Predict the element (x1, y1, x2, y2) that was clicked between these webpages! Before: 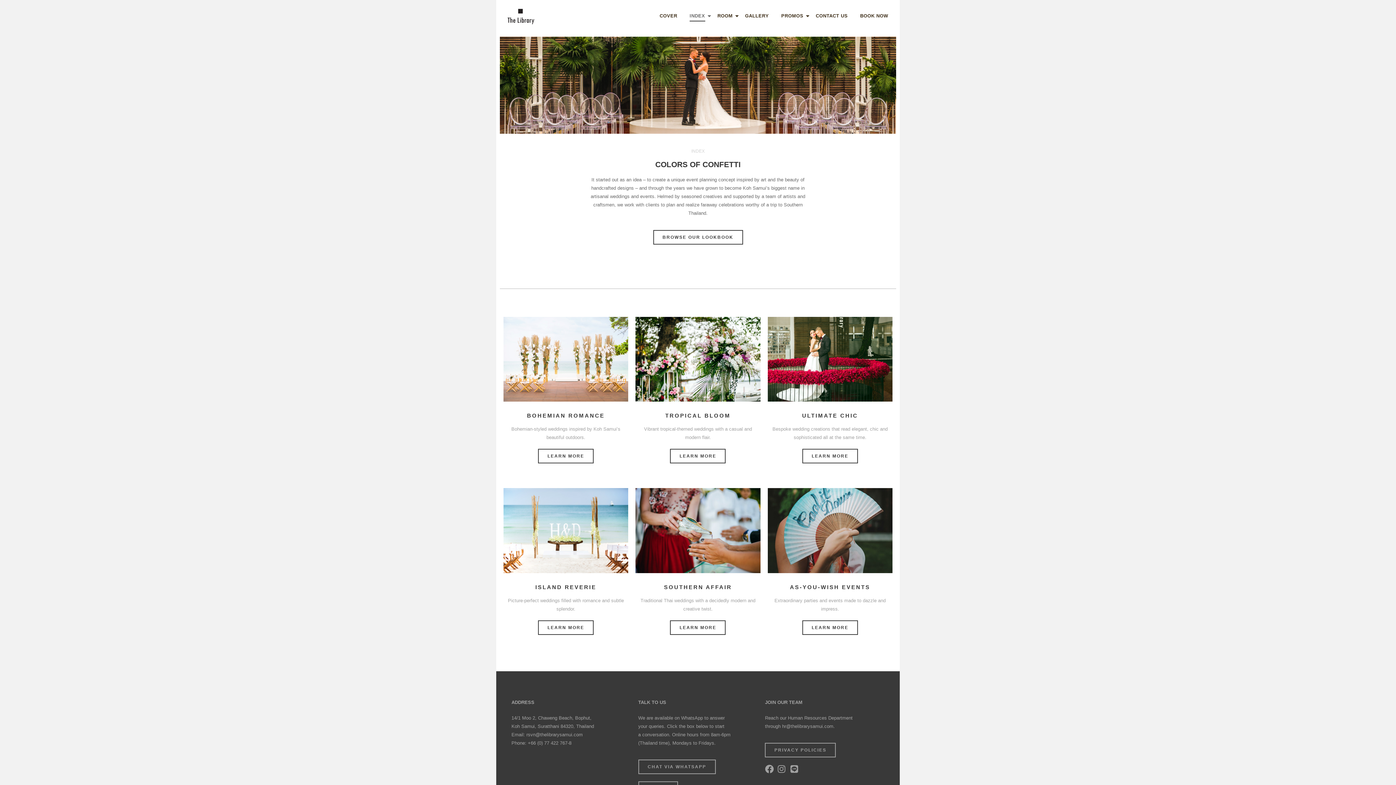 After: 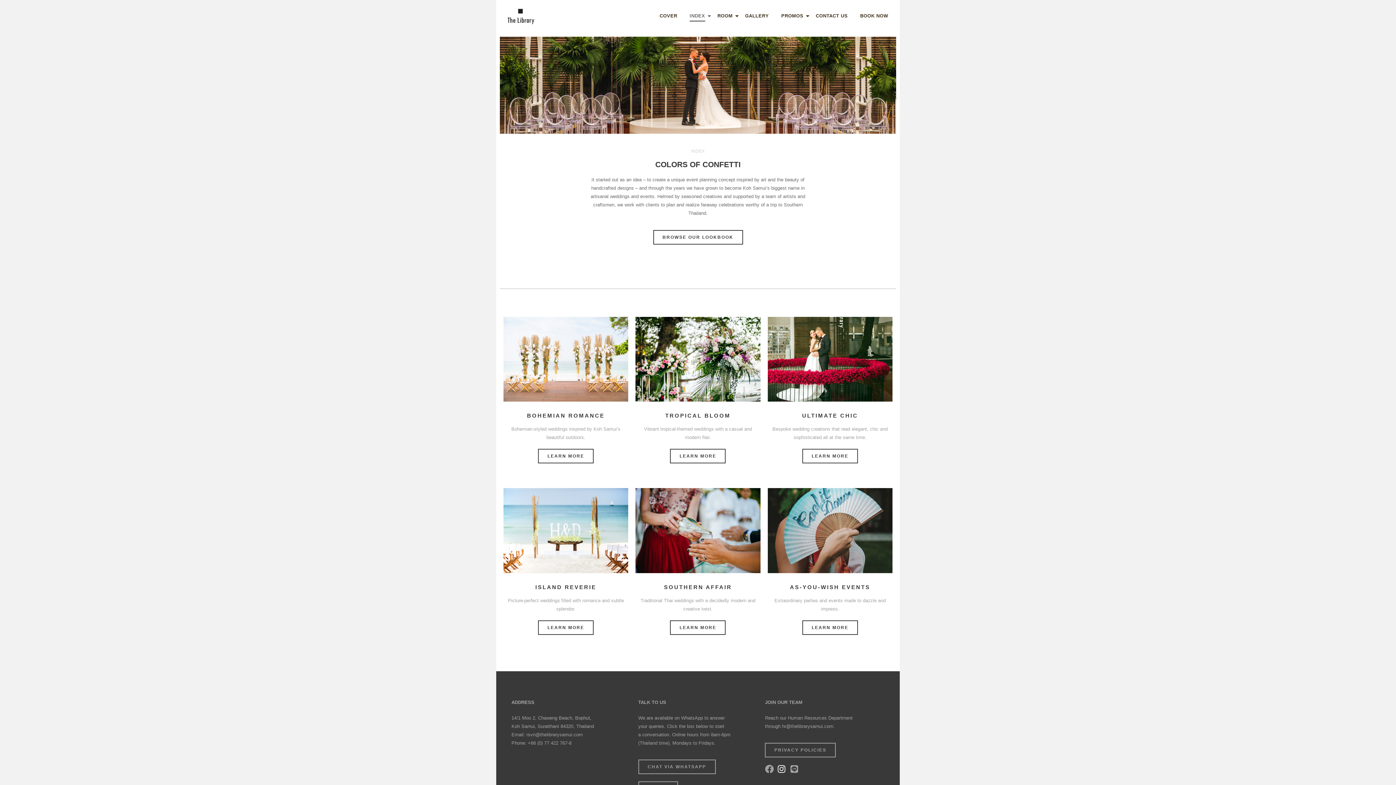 Action: bbox: (777, 765, 790, 773)